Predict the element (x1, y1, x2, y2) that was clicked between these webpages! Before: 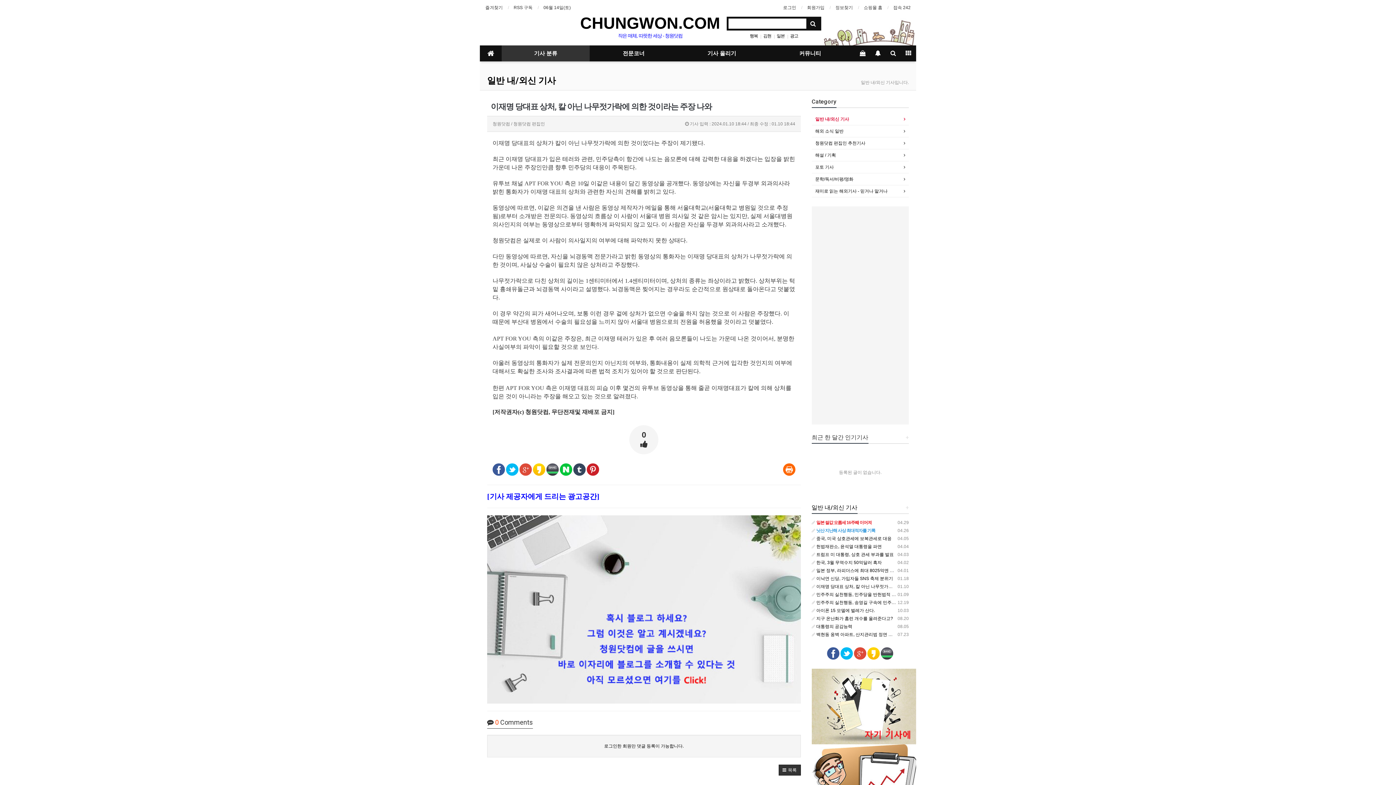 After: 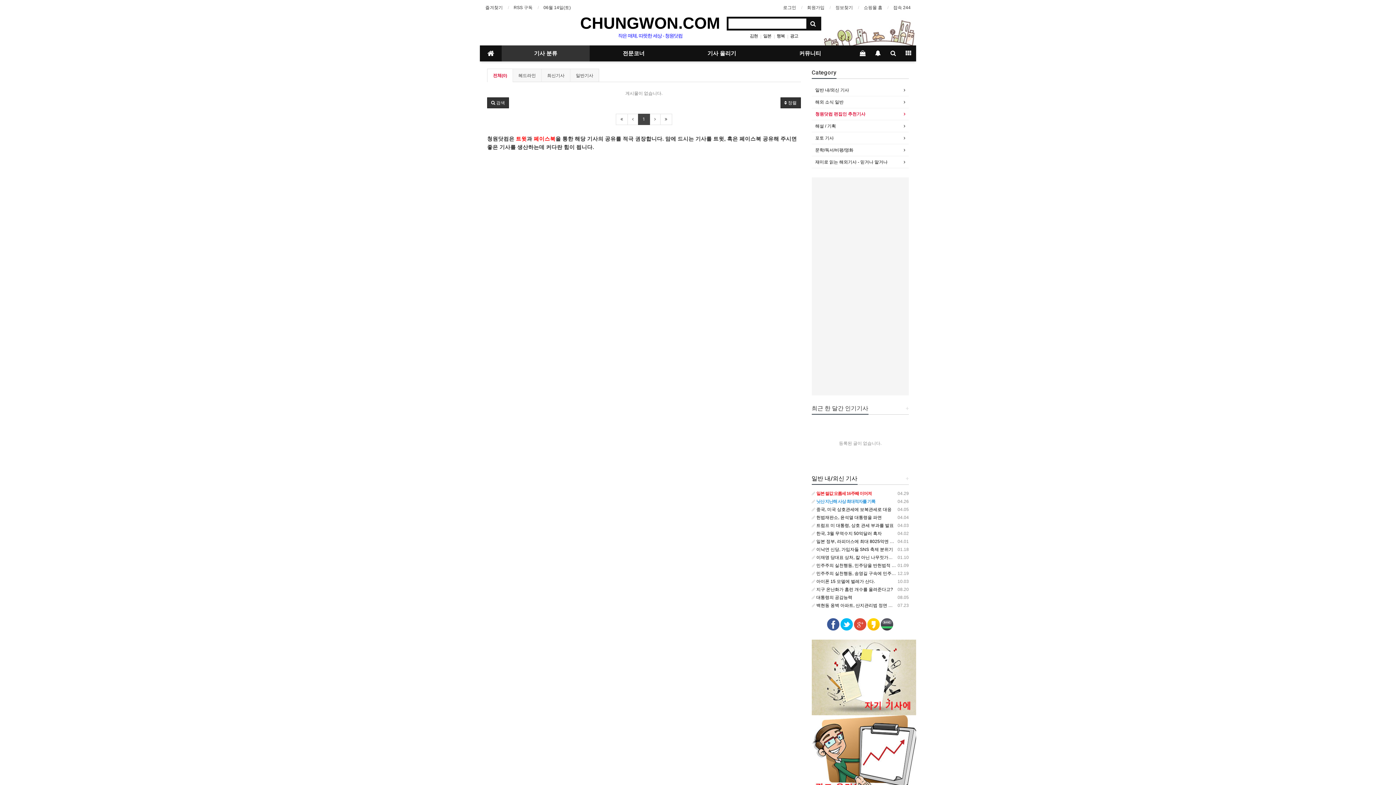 Action: bbox: (815, 139, 905, 147) label: 청원닷컴 편집인 추천기사